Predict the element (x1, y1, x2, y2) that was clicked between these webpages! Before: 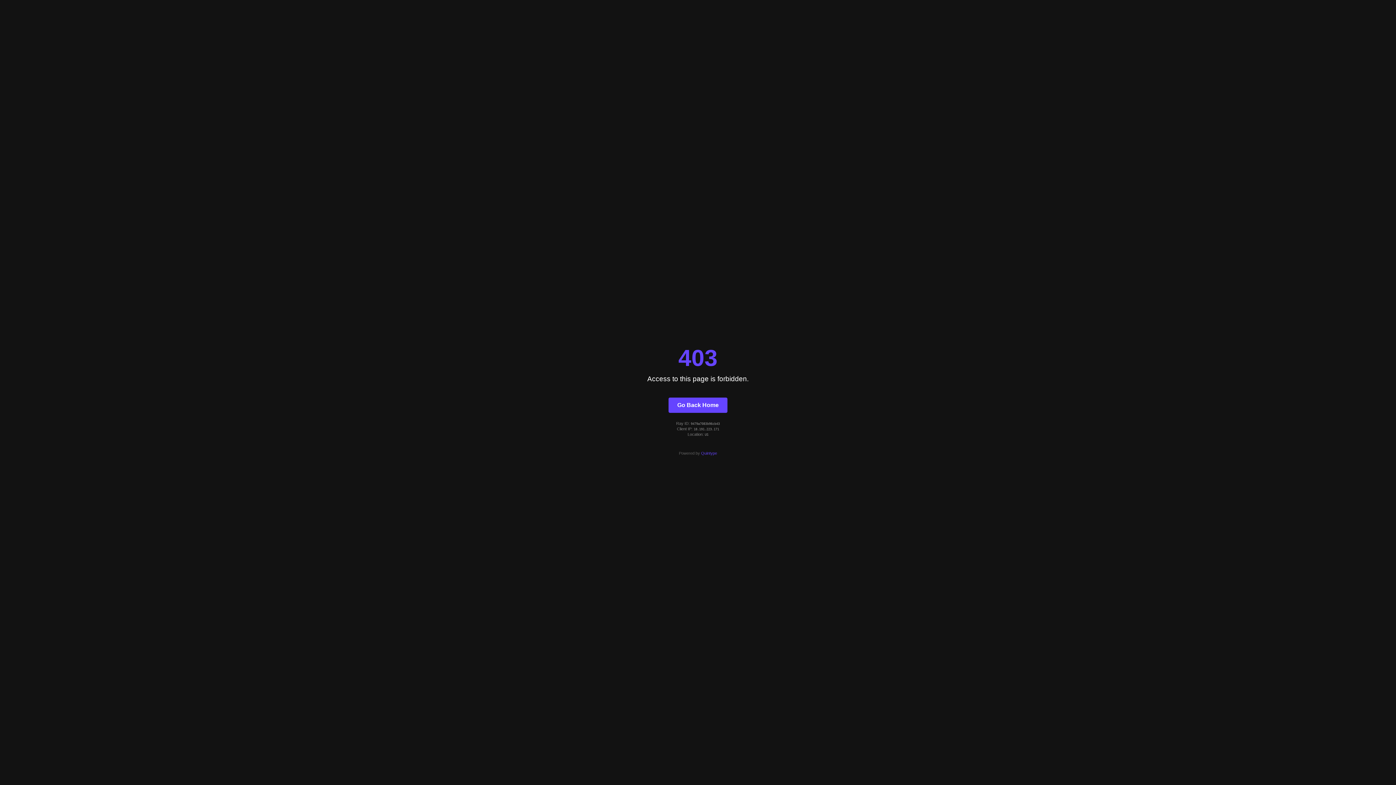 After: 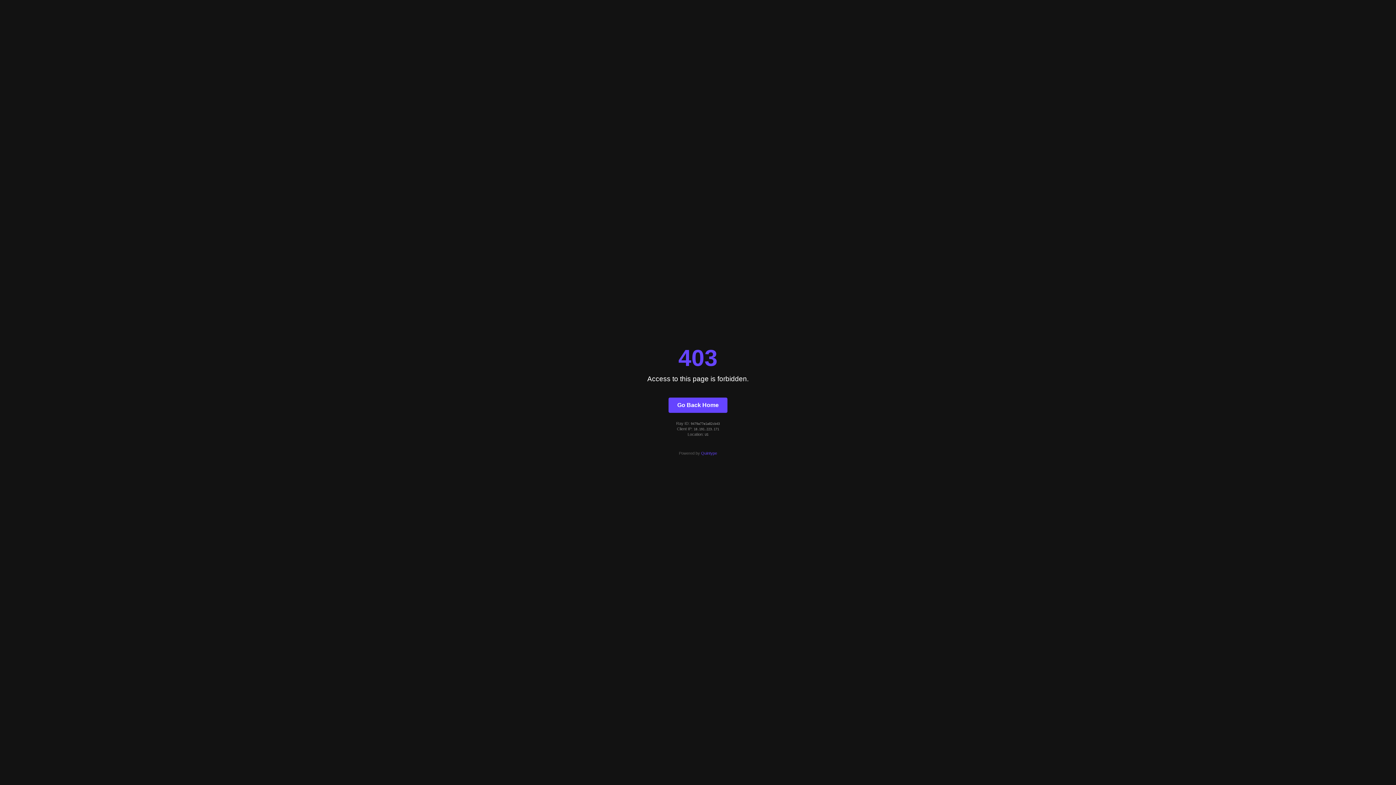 Action: bbox: (668, 397, 727, 412) label: Go Back Home